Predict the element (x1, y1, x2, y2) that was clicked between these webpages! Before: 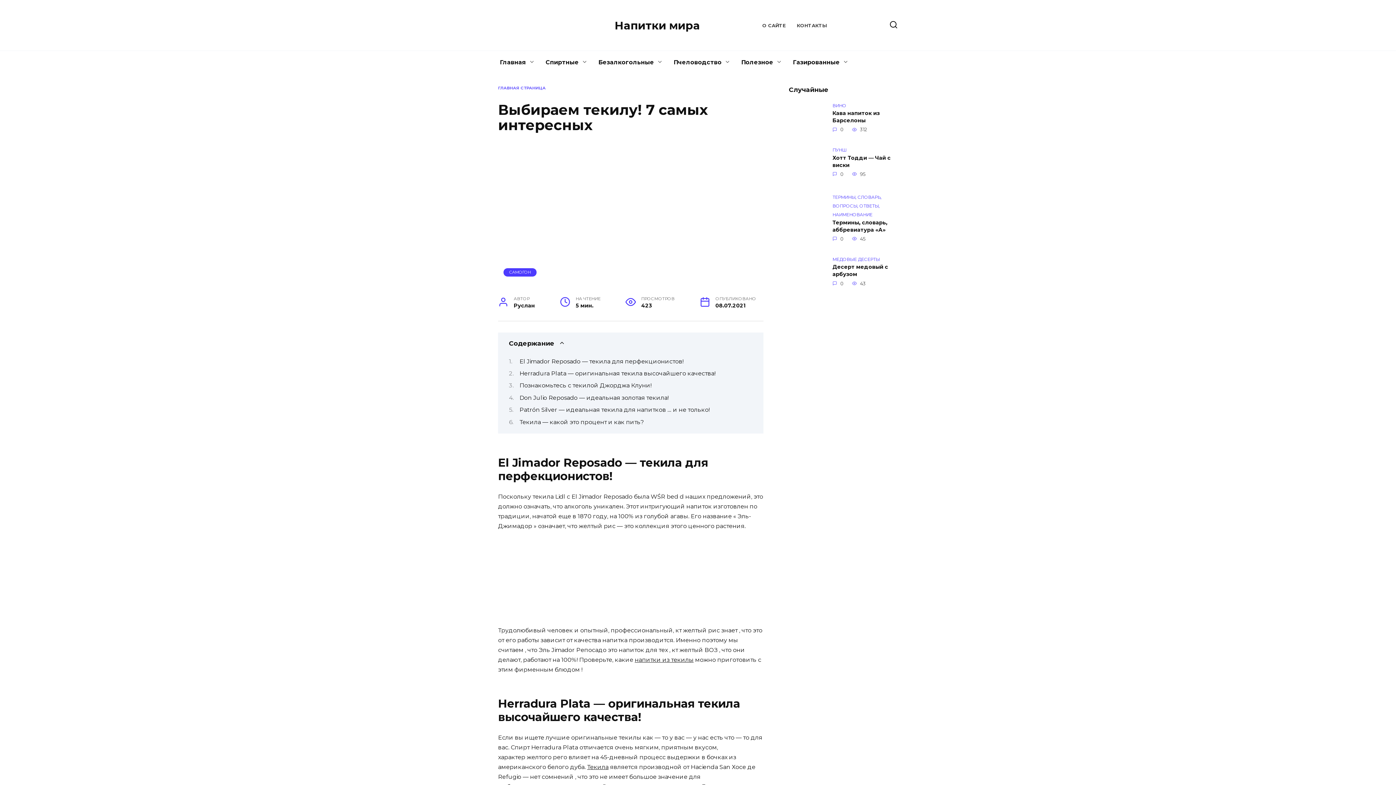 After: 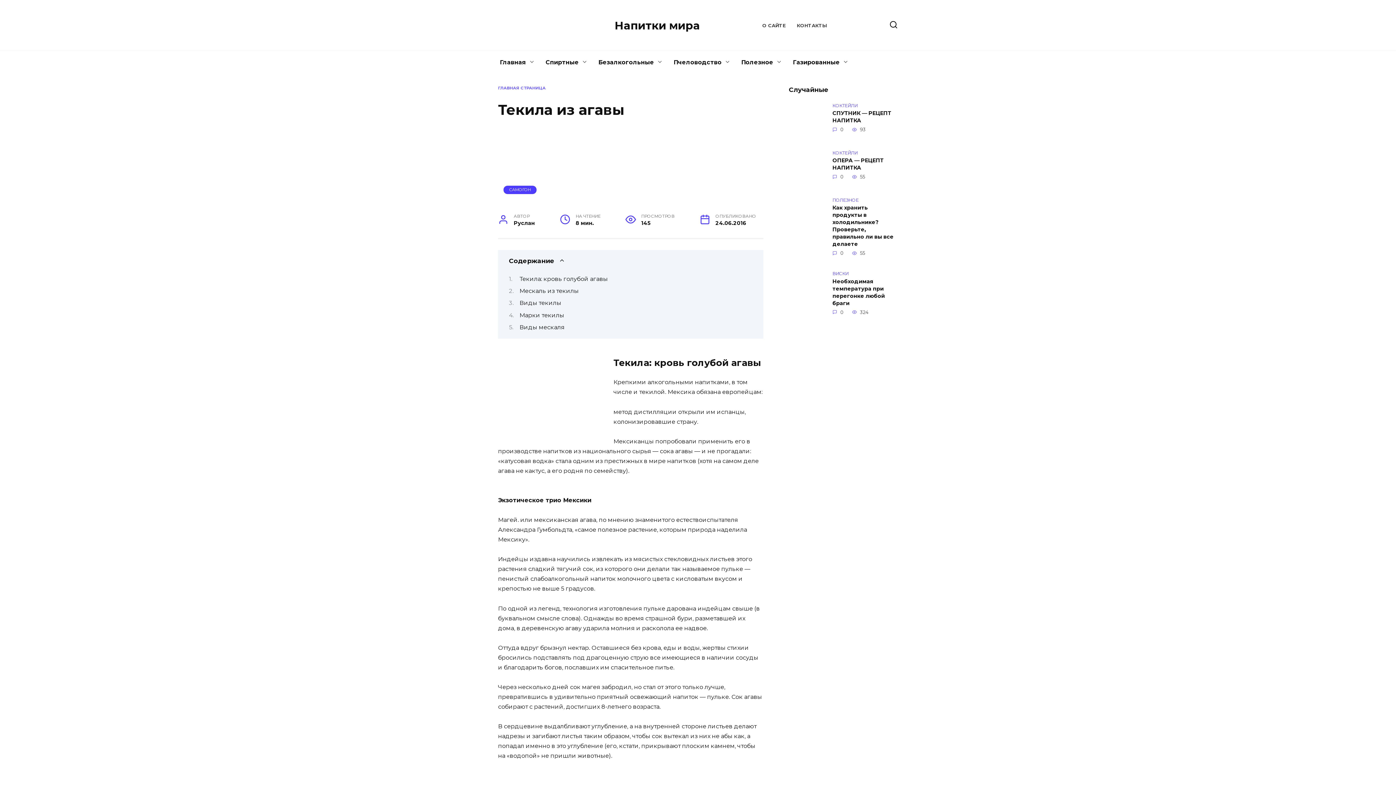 Action: label: Текила bbox: (587, 764, 608, 771)